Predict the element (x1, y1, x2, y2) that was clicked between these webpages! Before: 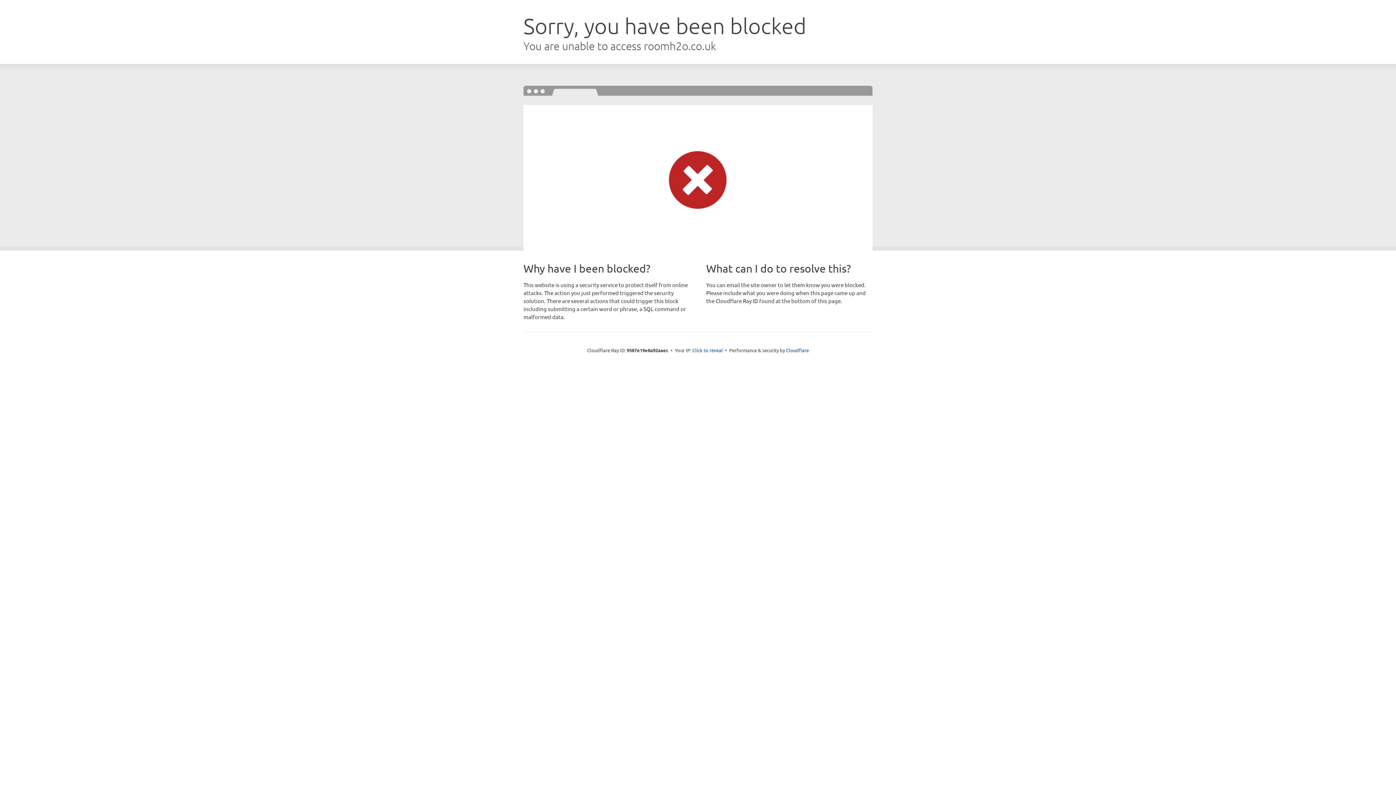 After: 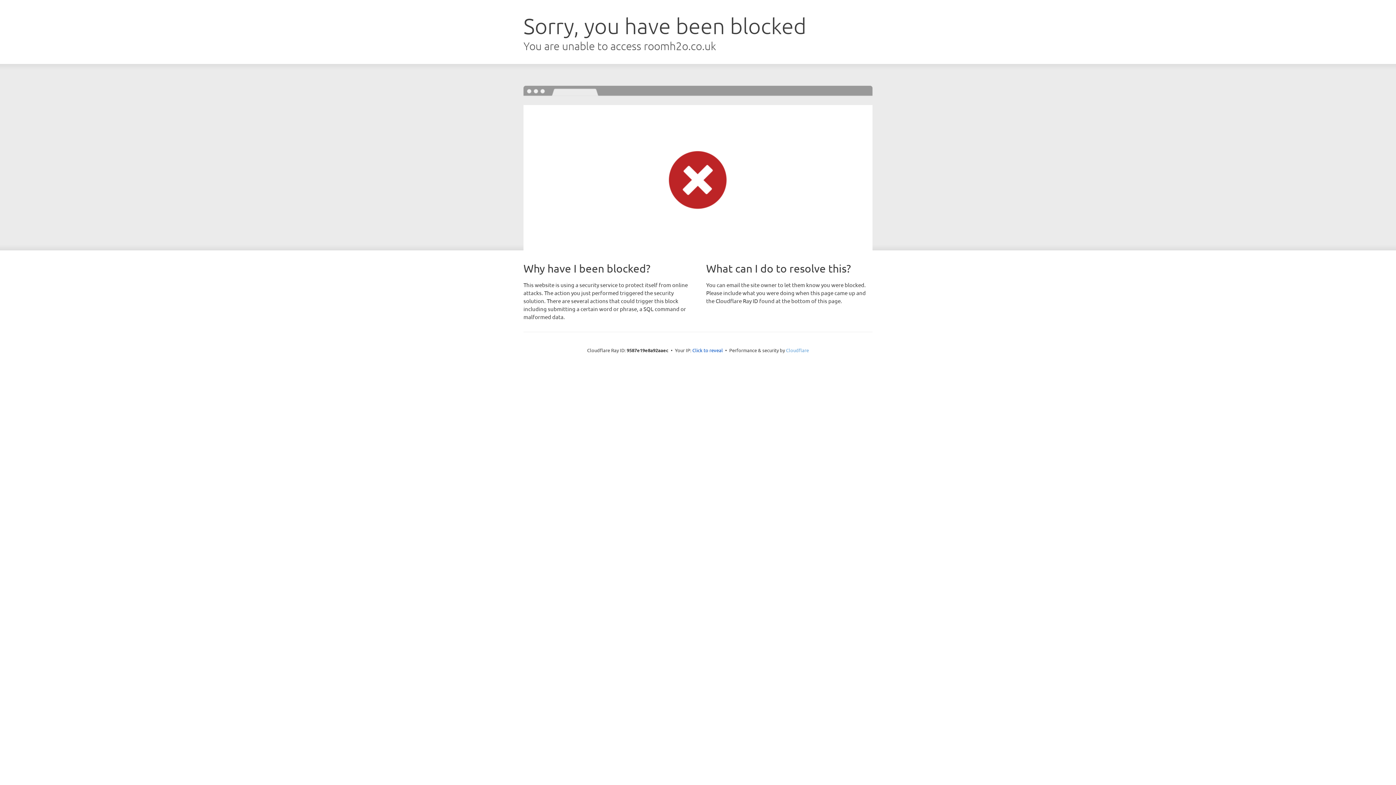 Action: bbox: (786, 347, 809, 353) label: Cloudflare